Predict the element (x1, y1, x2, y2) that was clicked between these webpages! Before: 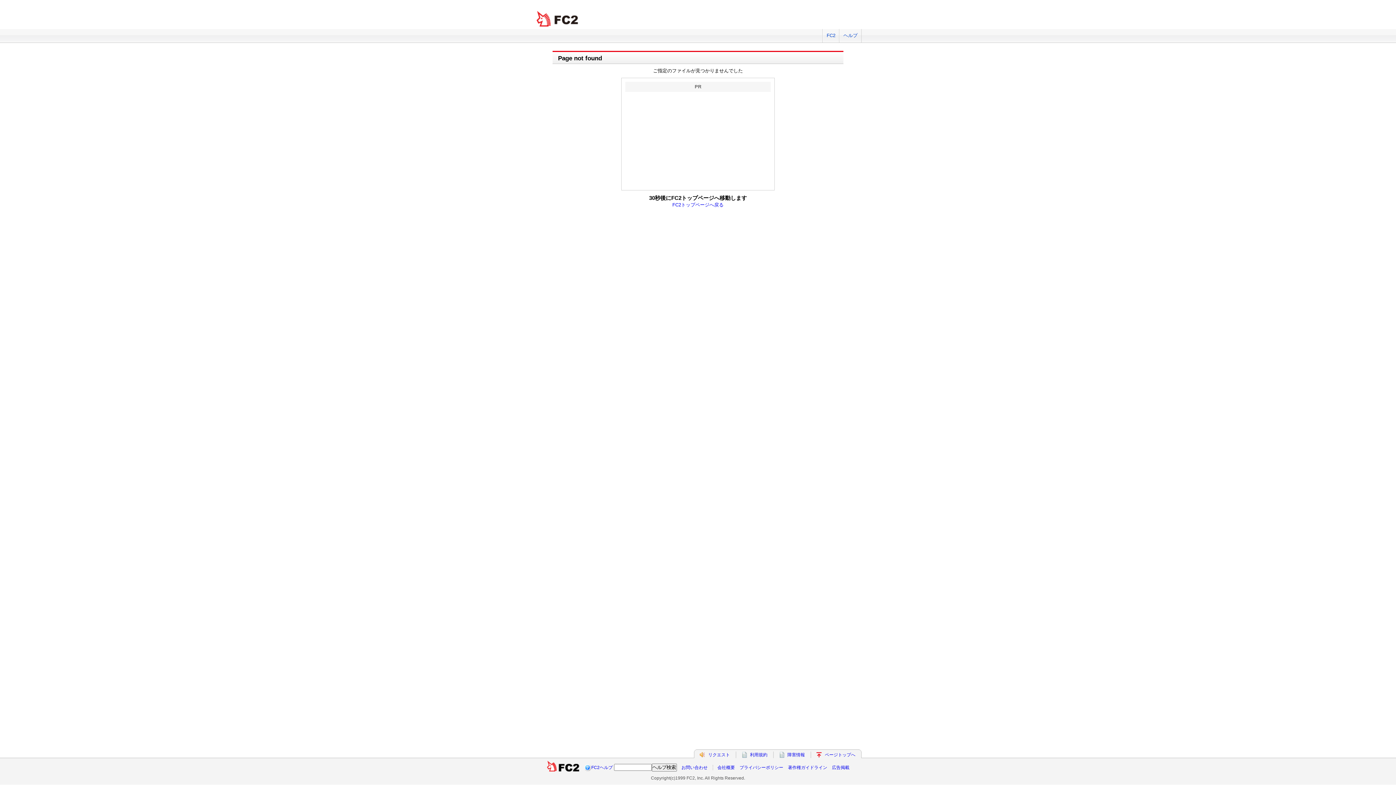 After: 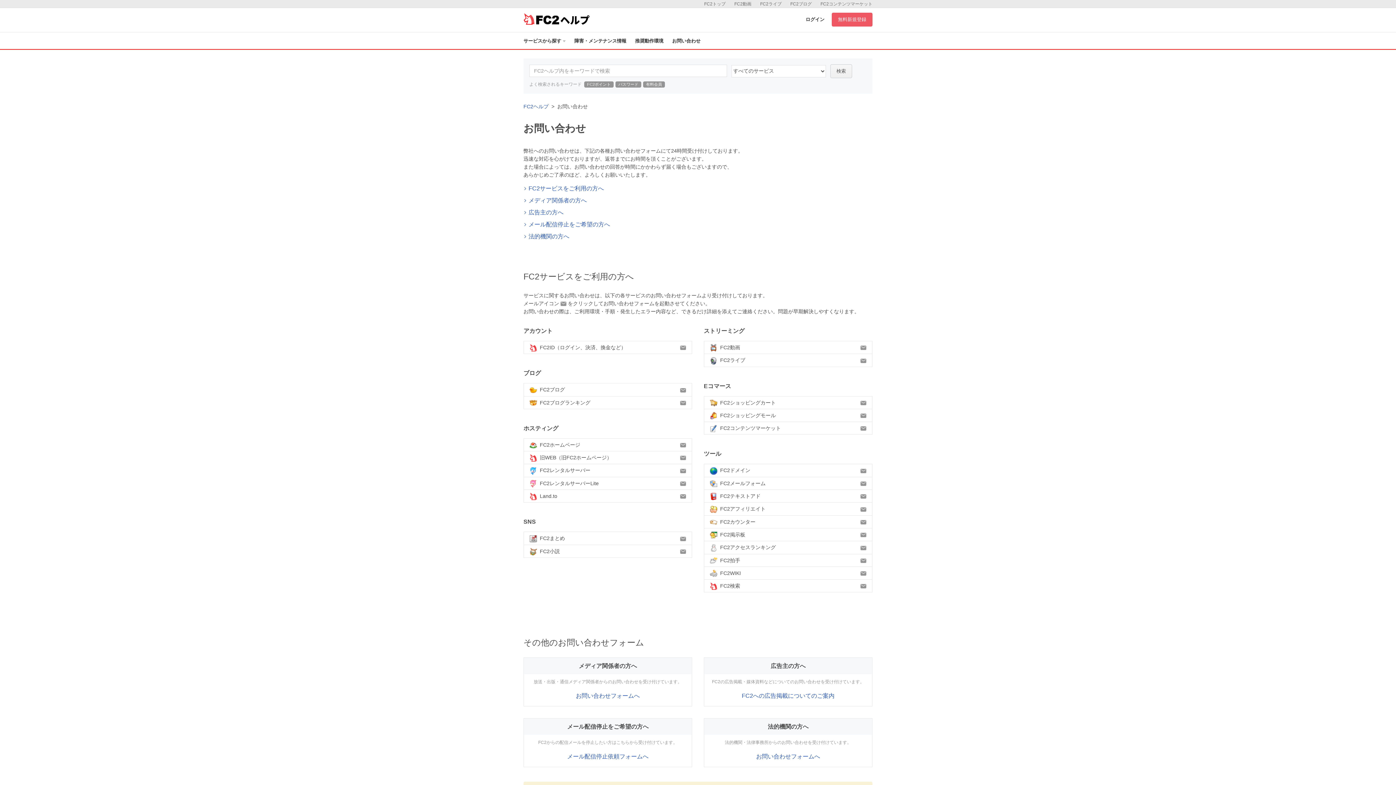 Action: label: お問い合わせ bbox: (681, 765, 707, 770)